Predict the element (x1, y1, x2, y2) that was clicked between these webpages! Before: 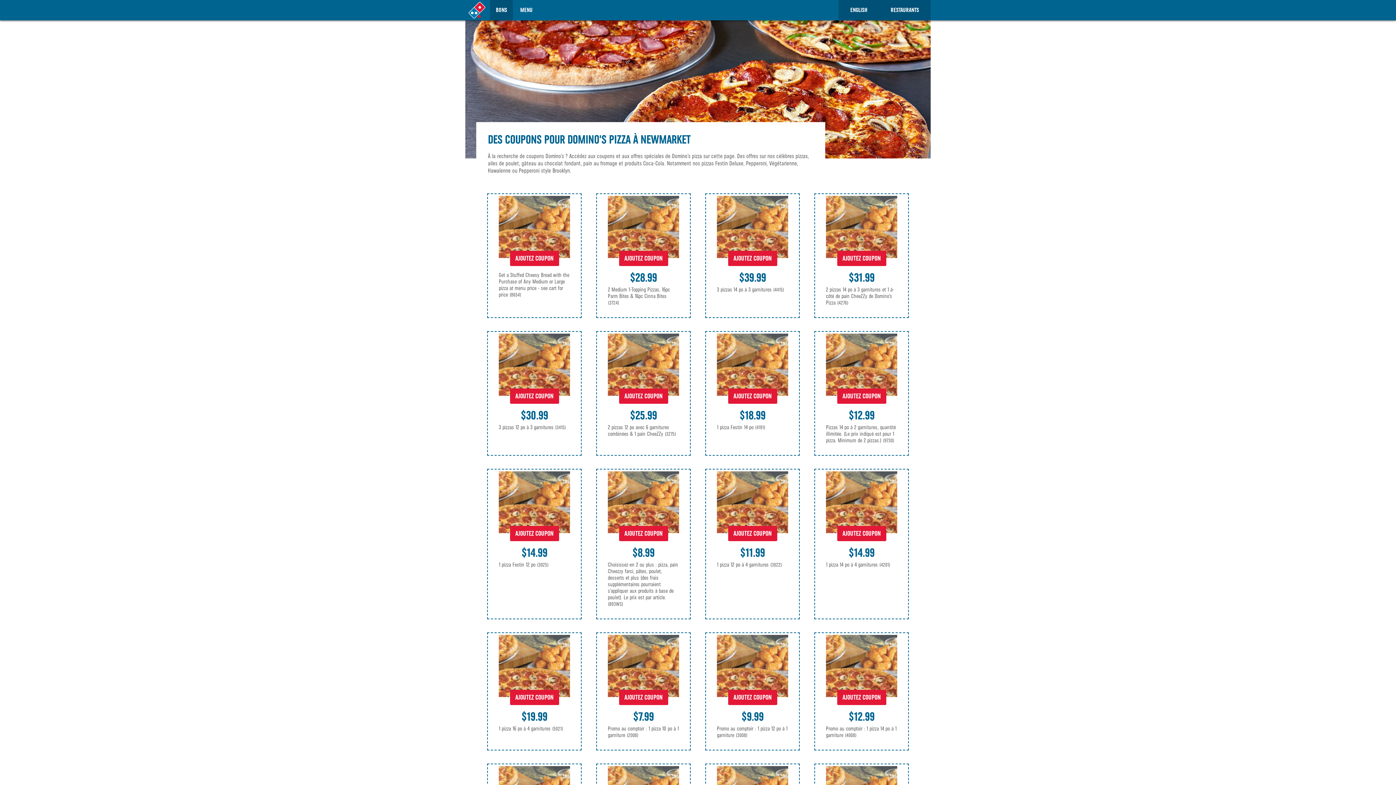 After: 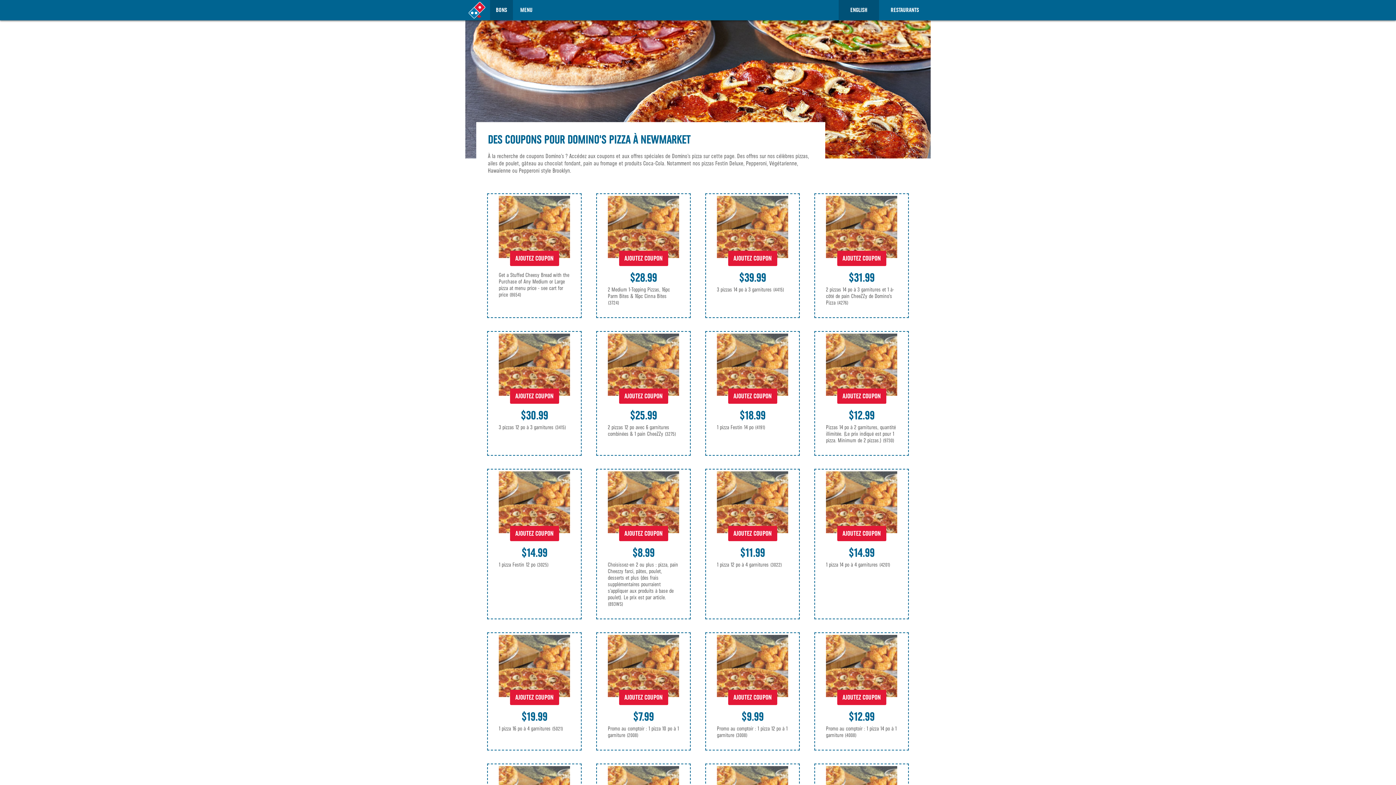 Action: label: RESTAURANTS bbox: (879, 0, 930, 20)